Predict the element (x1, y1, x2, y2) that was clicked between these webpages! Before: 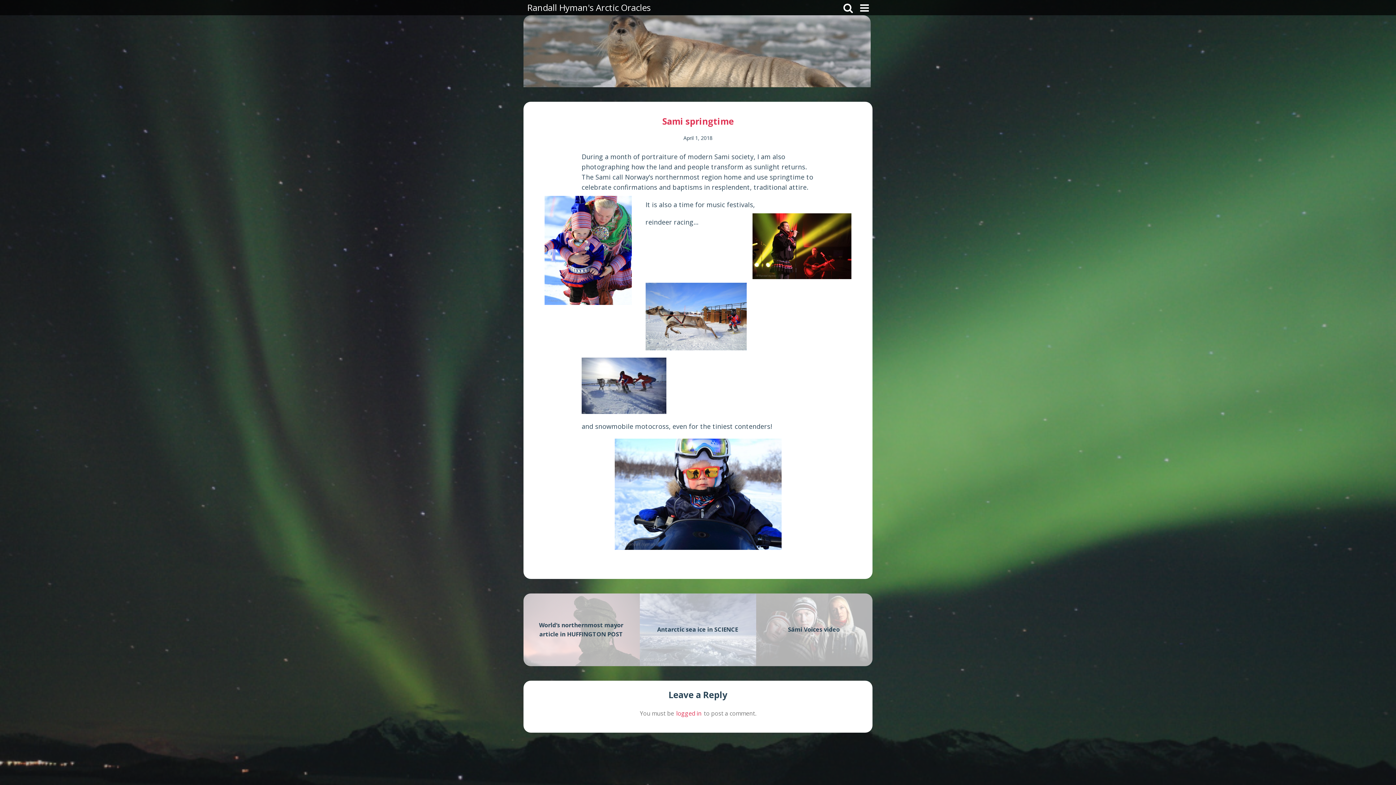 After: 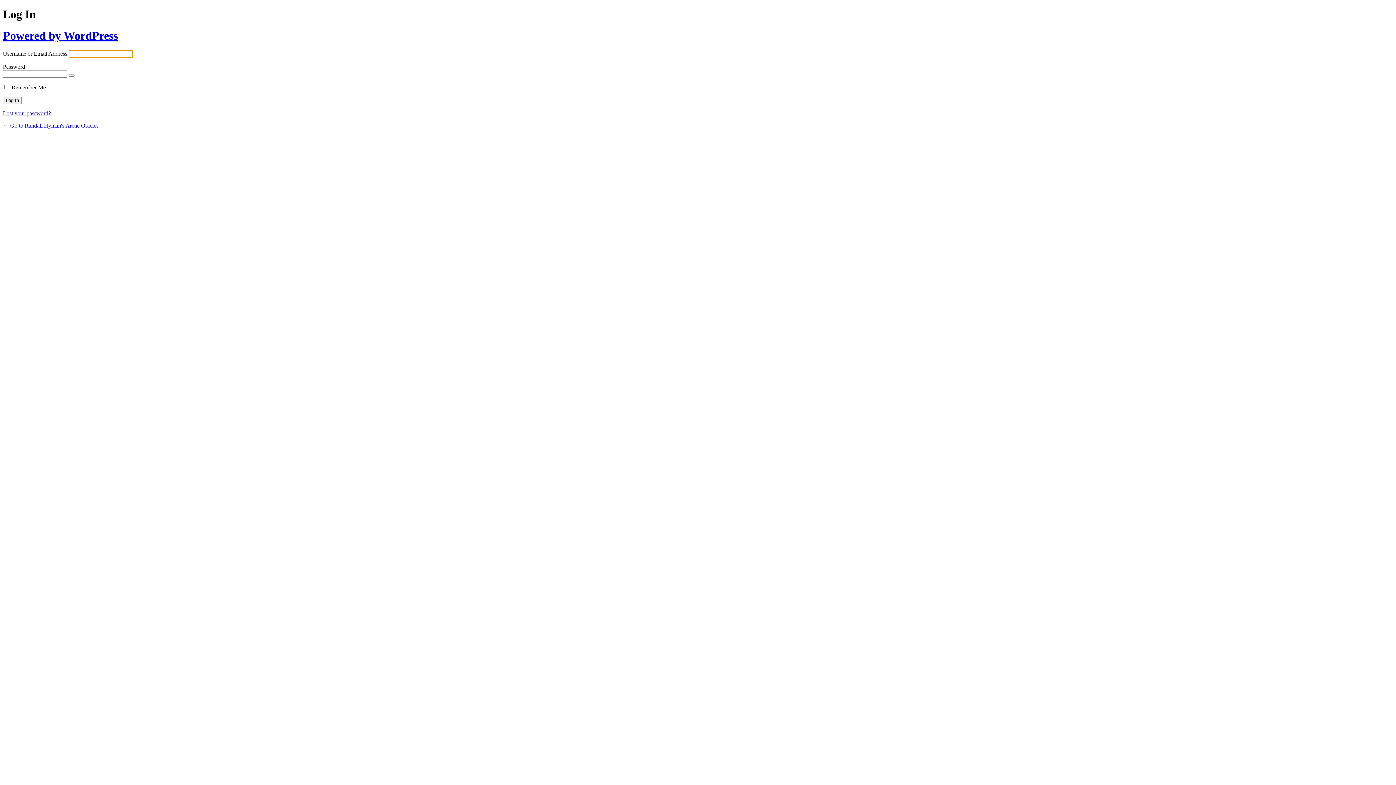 Action: bbox: (675, 709, 702, 717) label: logged in